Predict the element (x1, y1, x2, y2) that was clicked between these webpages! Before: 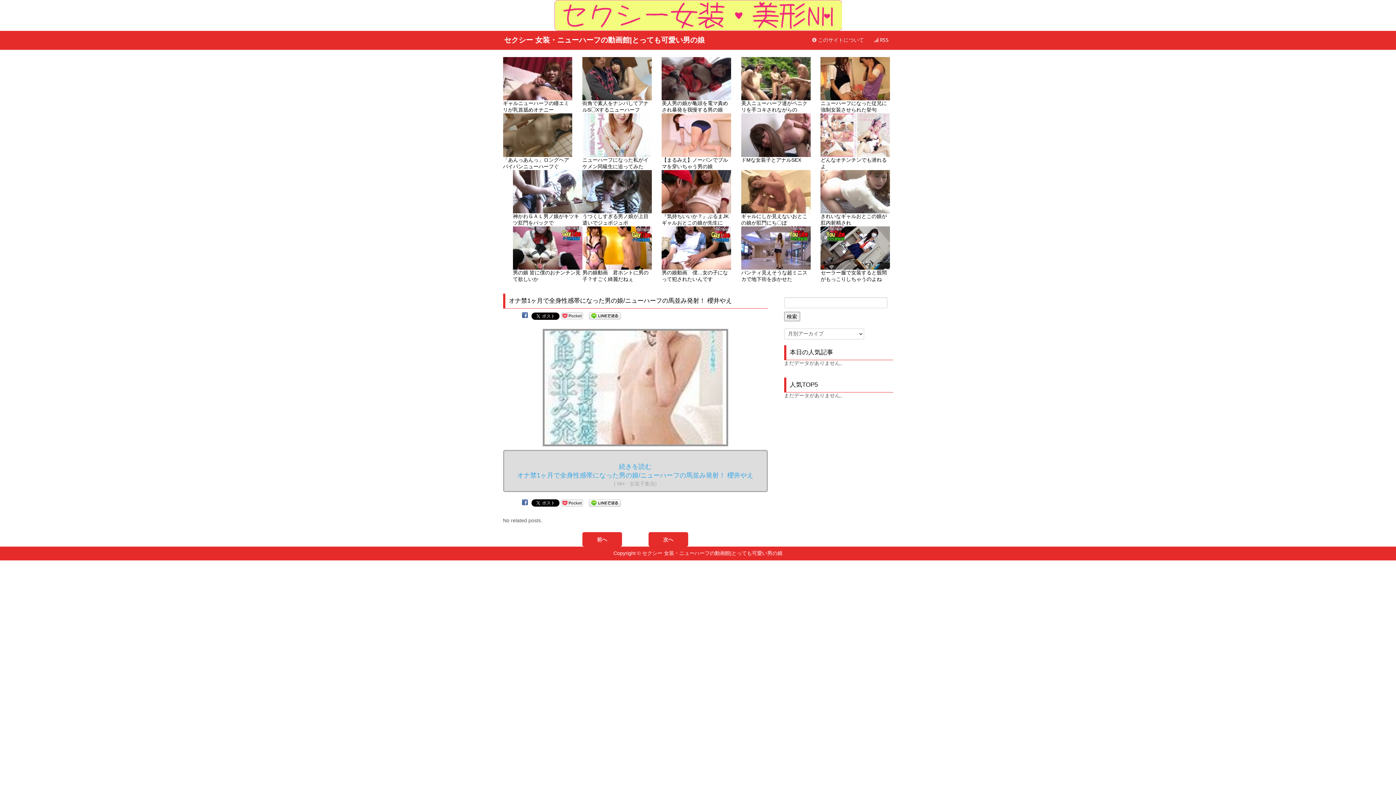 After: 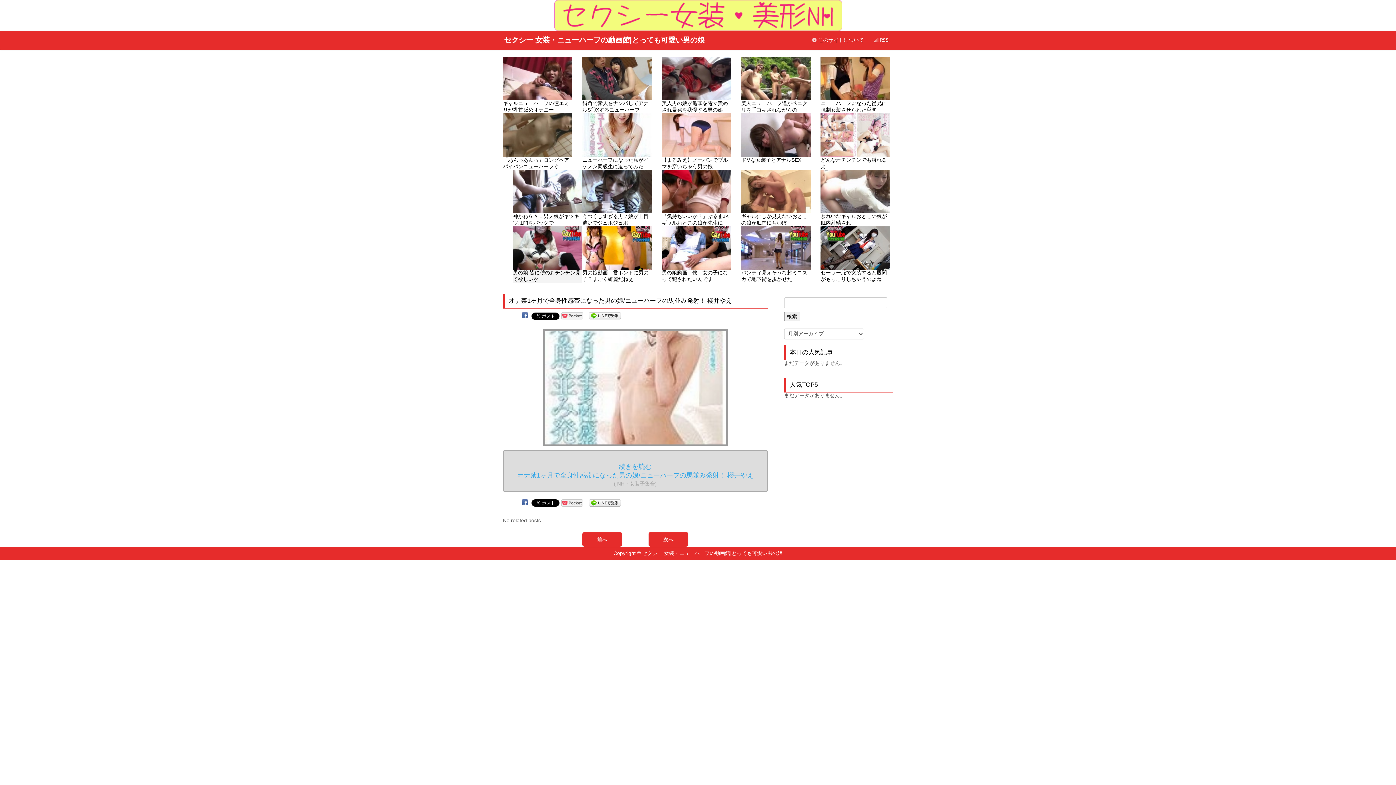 Action: bbox: (513, 226, 582, 283) label: 男の娘 皆に僕のおチンチン見て欲しいか